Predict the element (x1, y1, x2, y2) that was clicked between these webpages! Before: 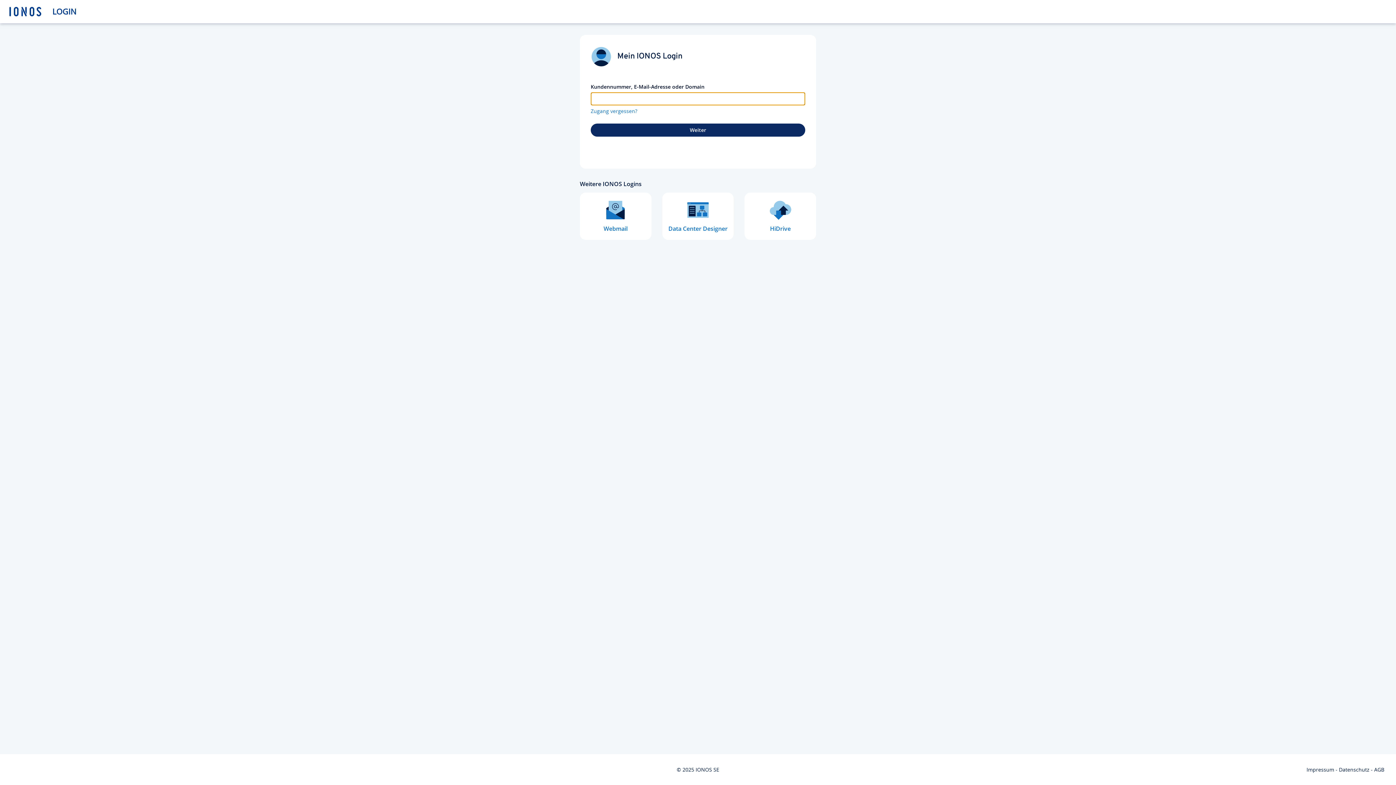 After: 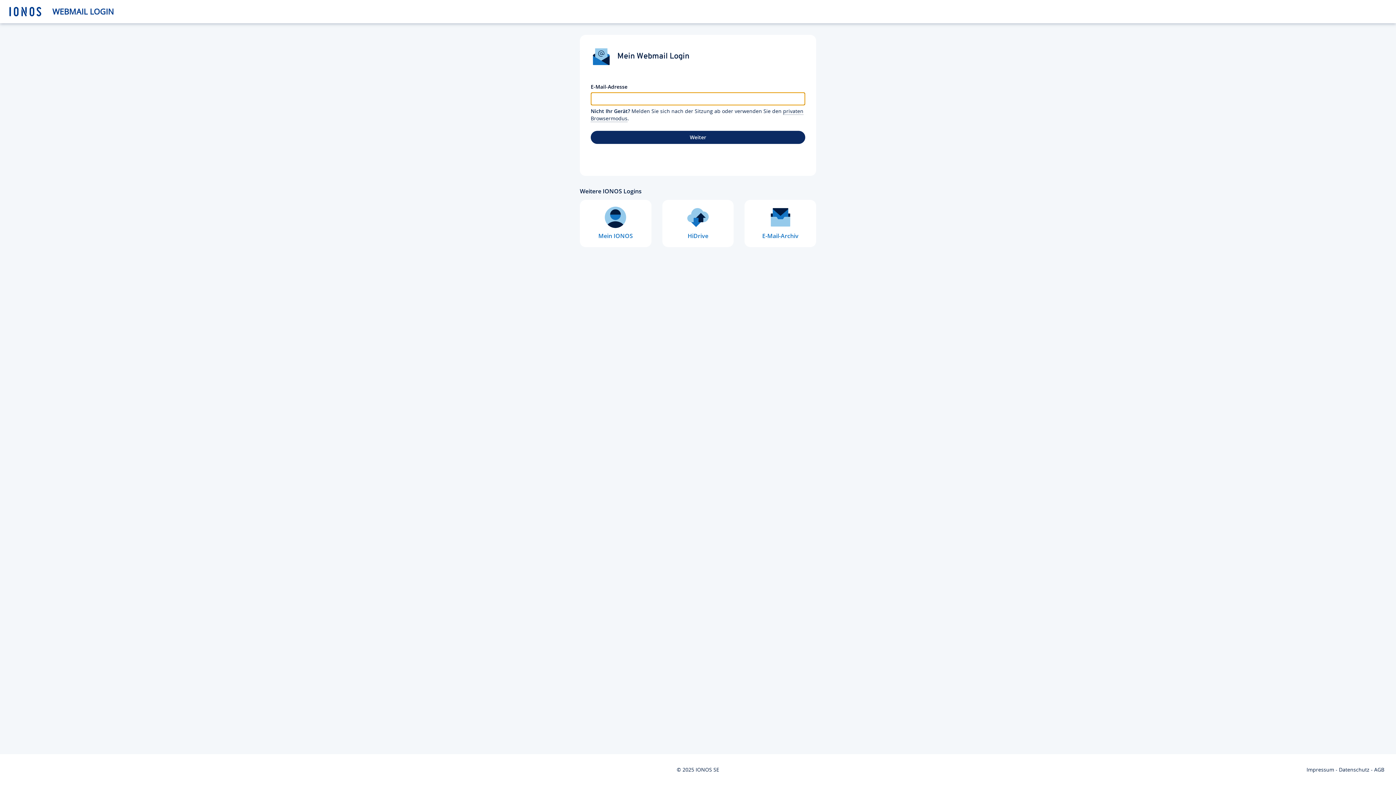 Action: label: Webmail bbox: (580, 192, 651, 240)